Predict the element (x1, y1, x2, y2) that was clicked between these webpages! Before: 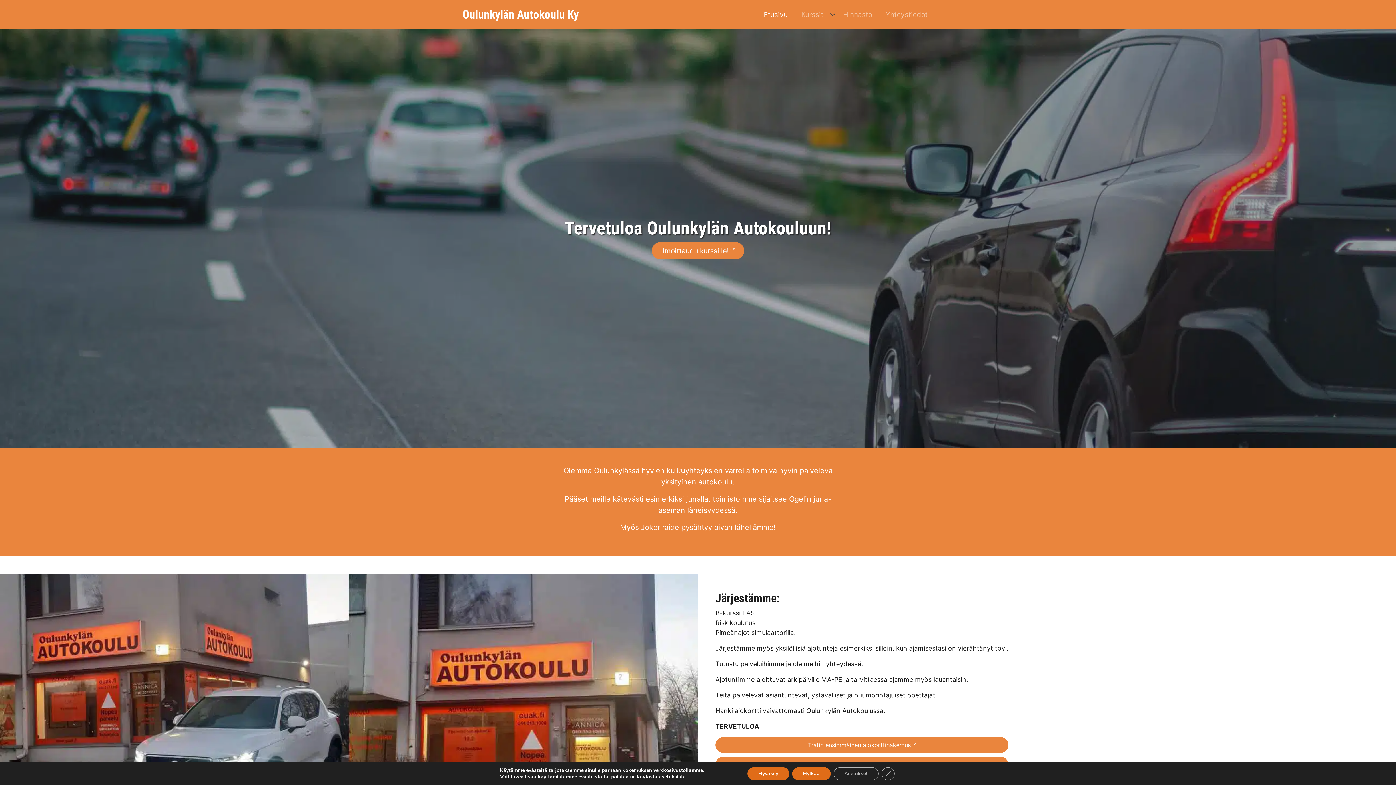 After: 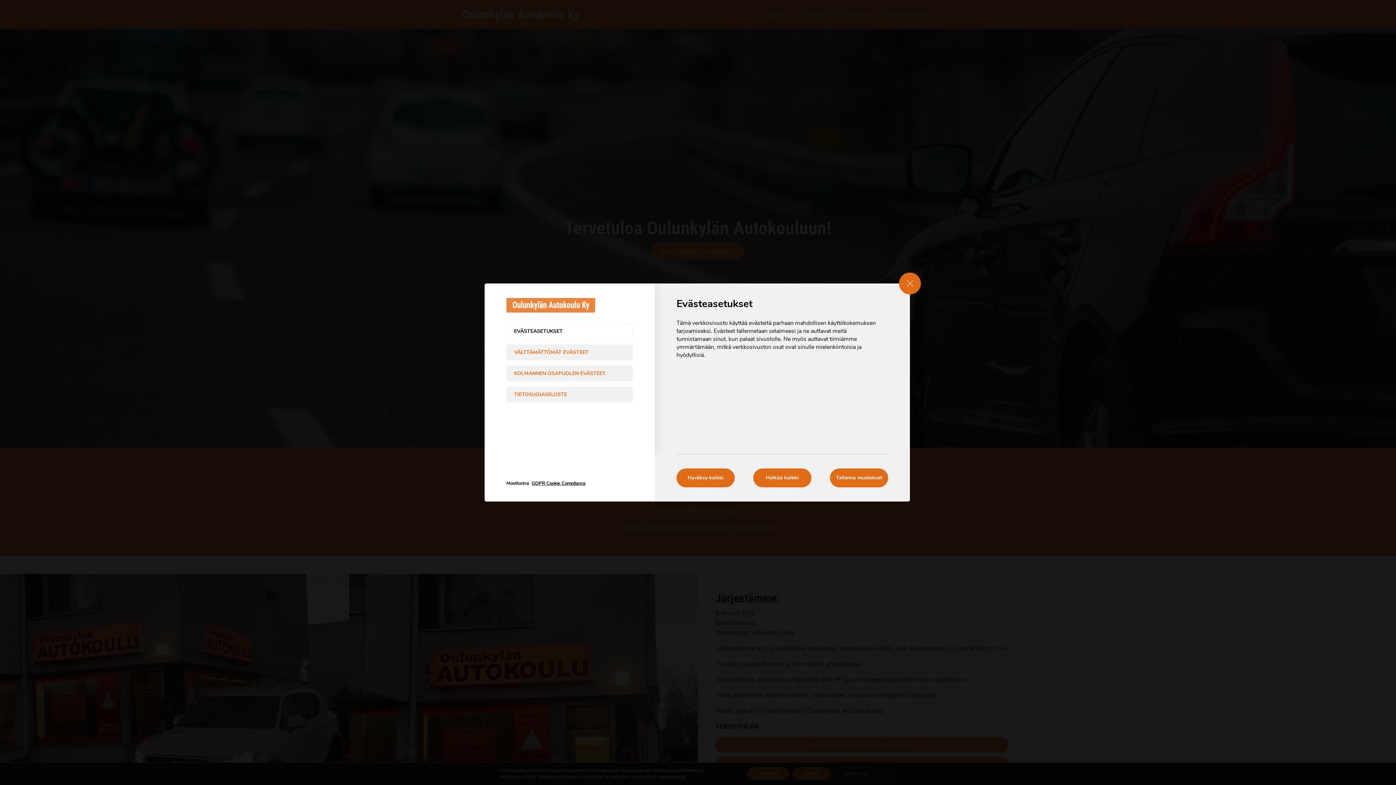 Action: bbox: (659, 774, 685, 780) label: asetuksista